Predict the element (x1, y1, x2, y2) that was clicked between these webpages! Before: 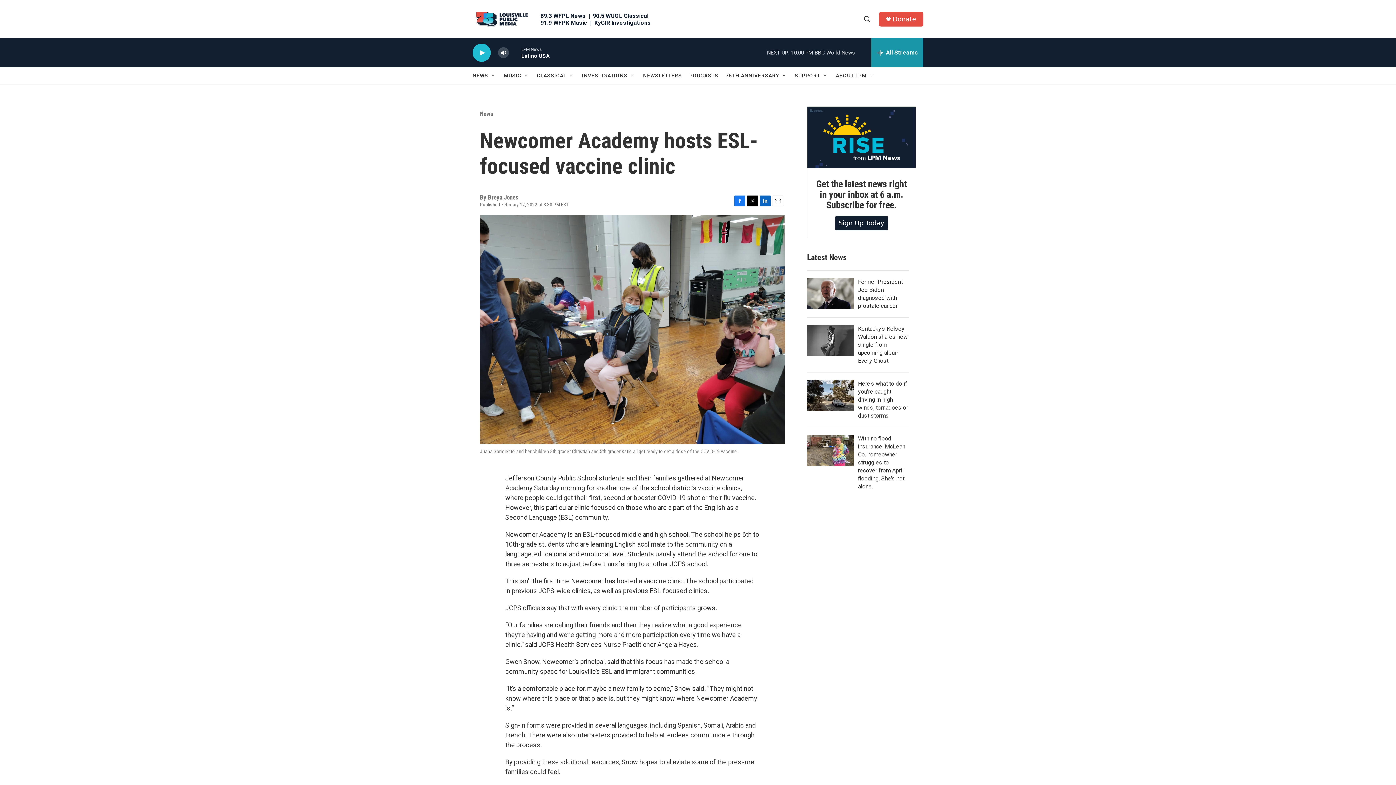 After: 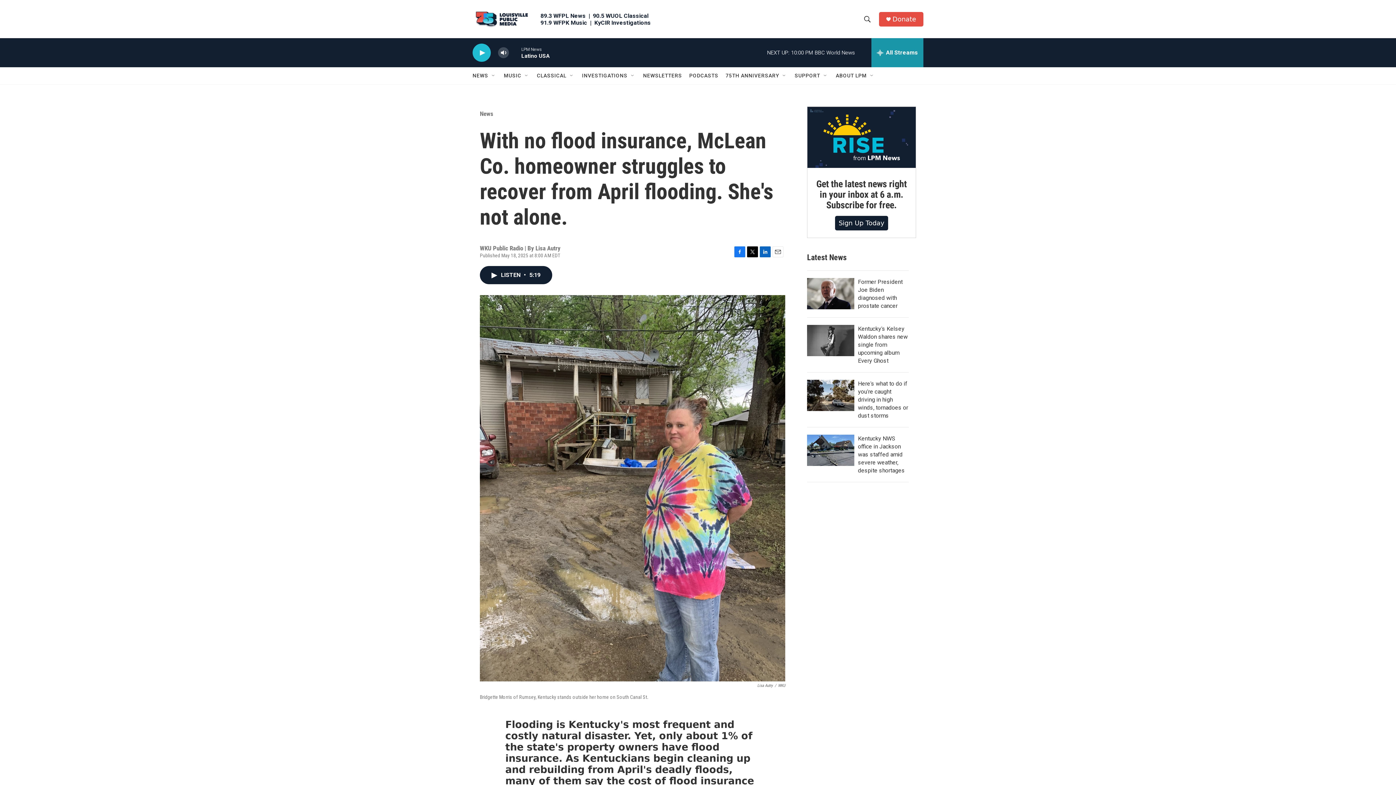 Action: bbox: (807, 434, 854, 466) label: With no flood insurance, McLean Co. homeowner struggles to recover from April flooding. She's not alone.